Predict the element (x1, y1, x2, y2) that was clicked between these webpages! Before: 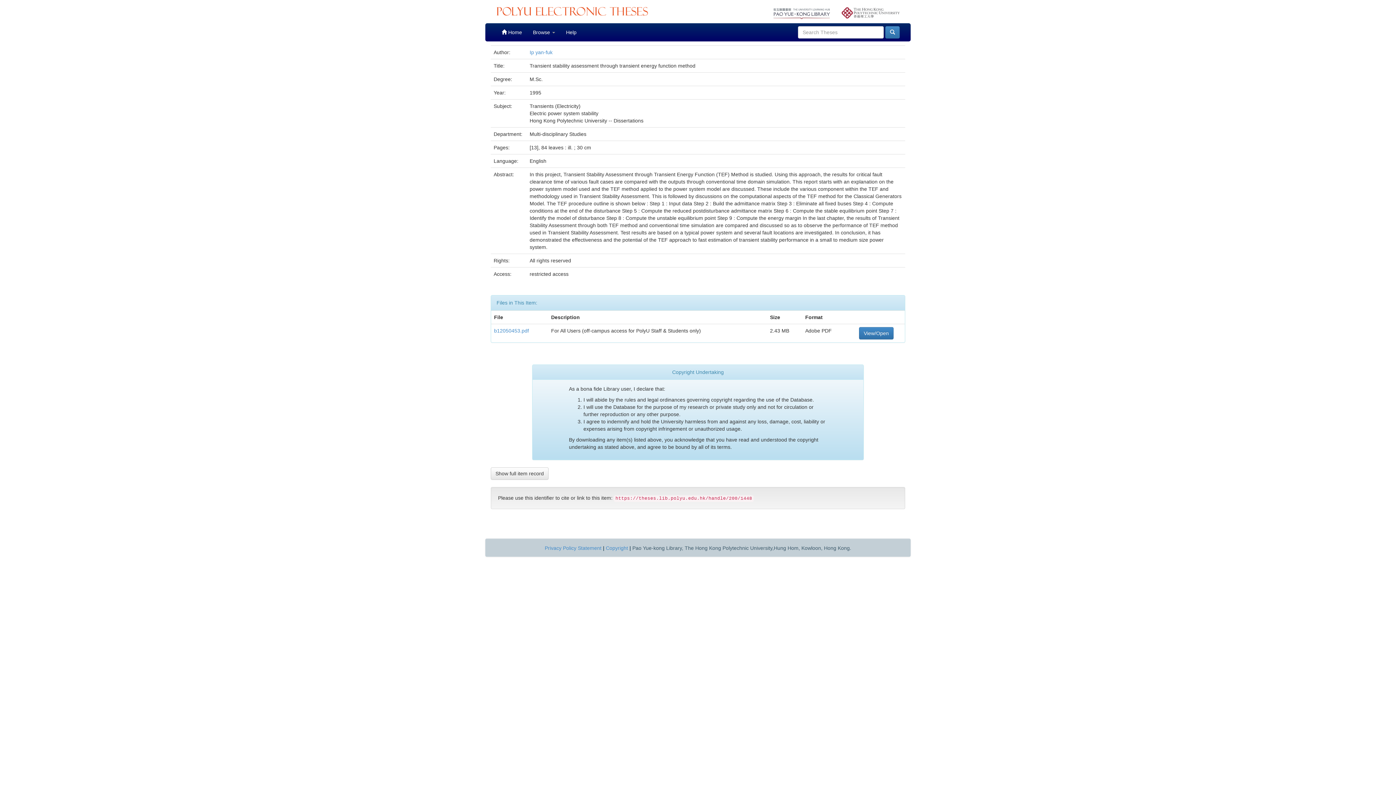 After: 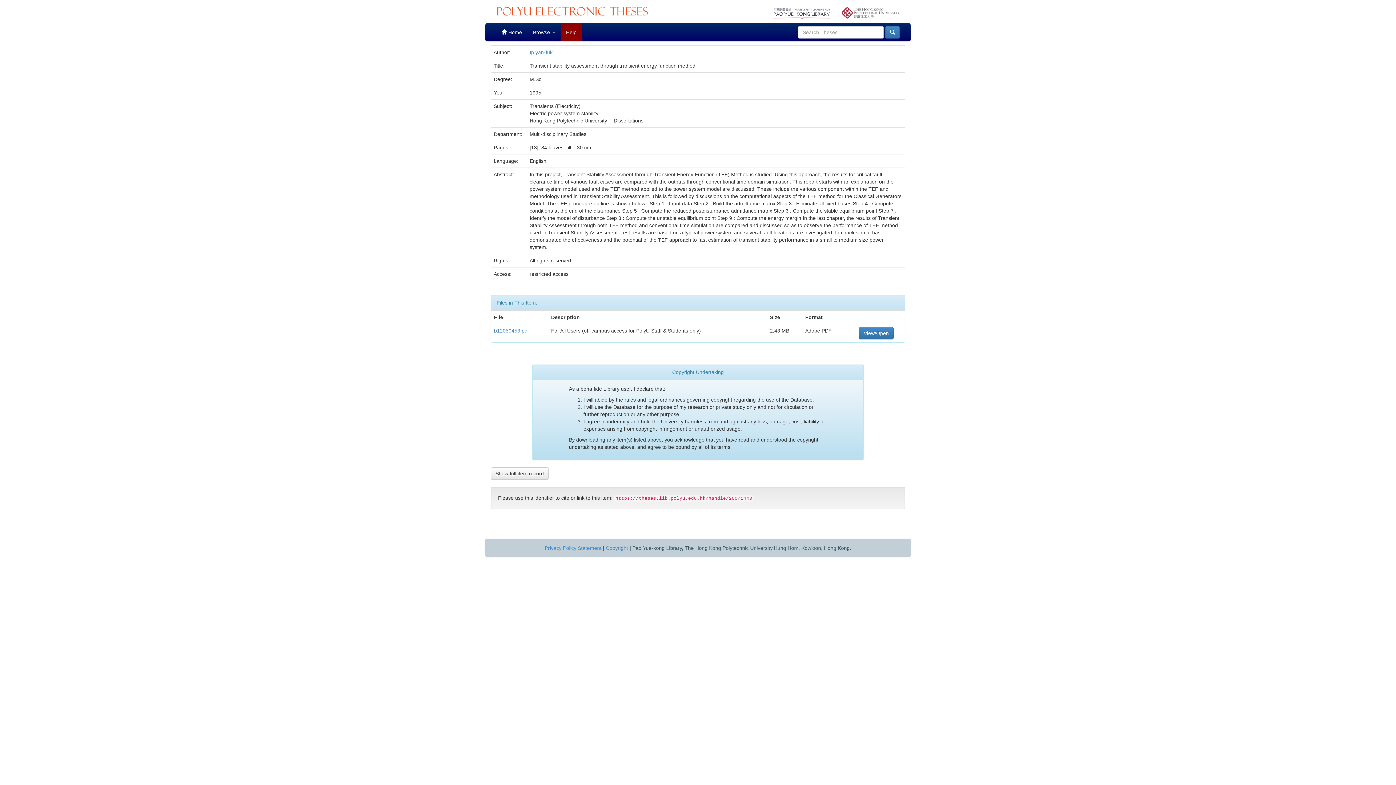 Action: bbox: (560, 23, 582, 41) label: Help